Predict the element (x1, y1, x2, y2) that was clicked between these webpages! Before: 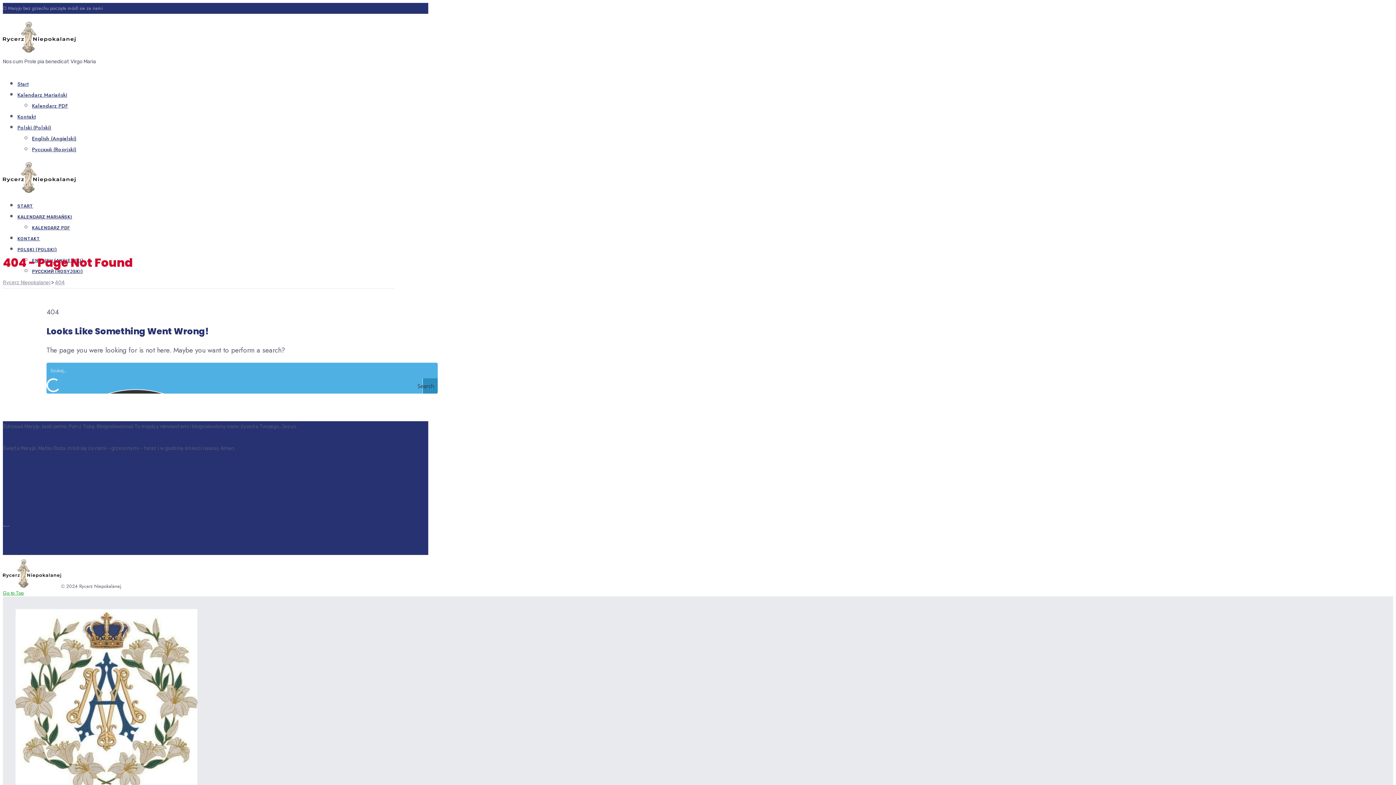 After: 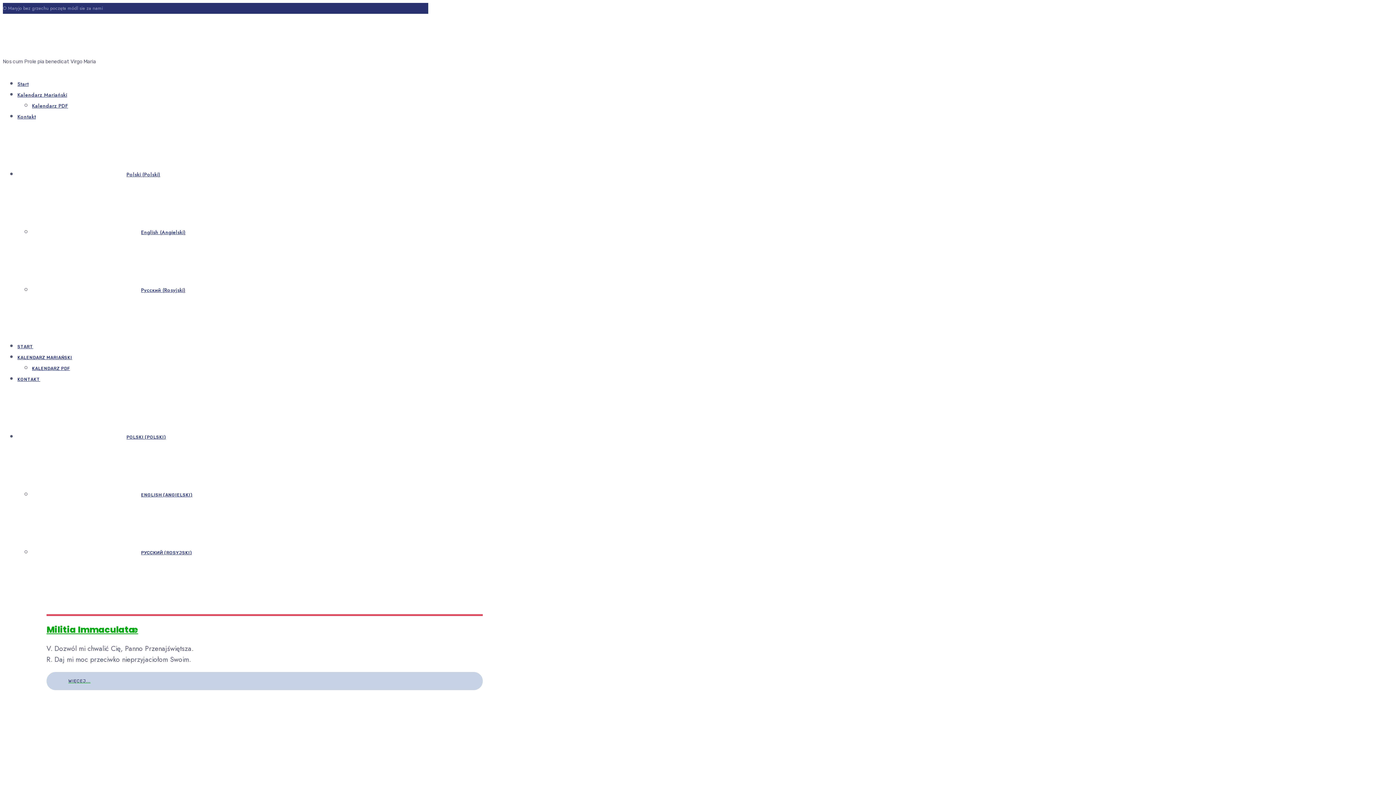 Action: label: Polski (Polski) bbox: (17, 114, 51, 140)